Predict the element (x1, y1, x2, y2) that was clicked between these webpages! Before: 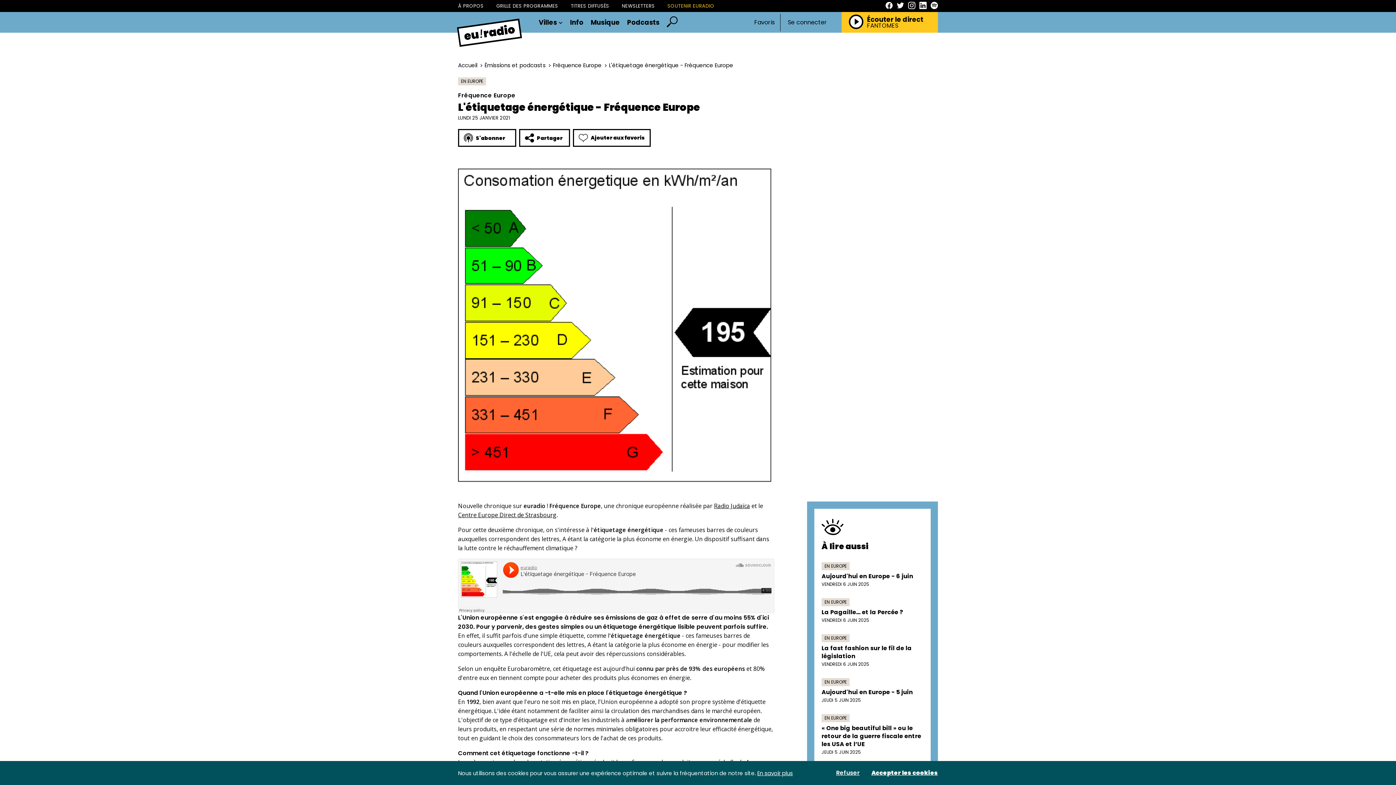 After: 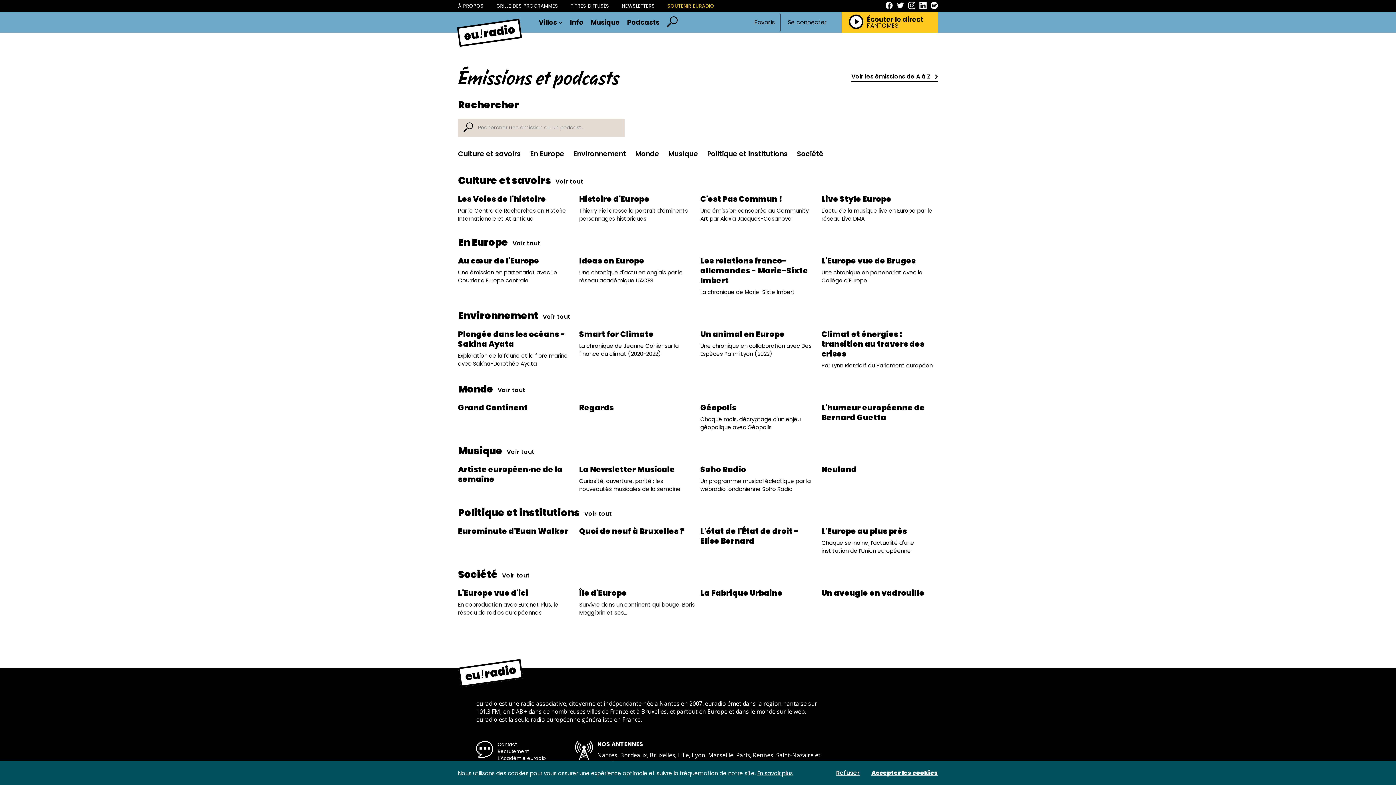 Action: label: Podcasts bbox: (627, 19, 659, 25)